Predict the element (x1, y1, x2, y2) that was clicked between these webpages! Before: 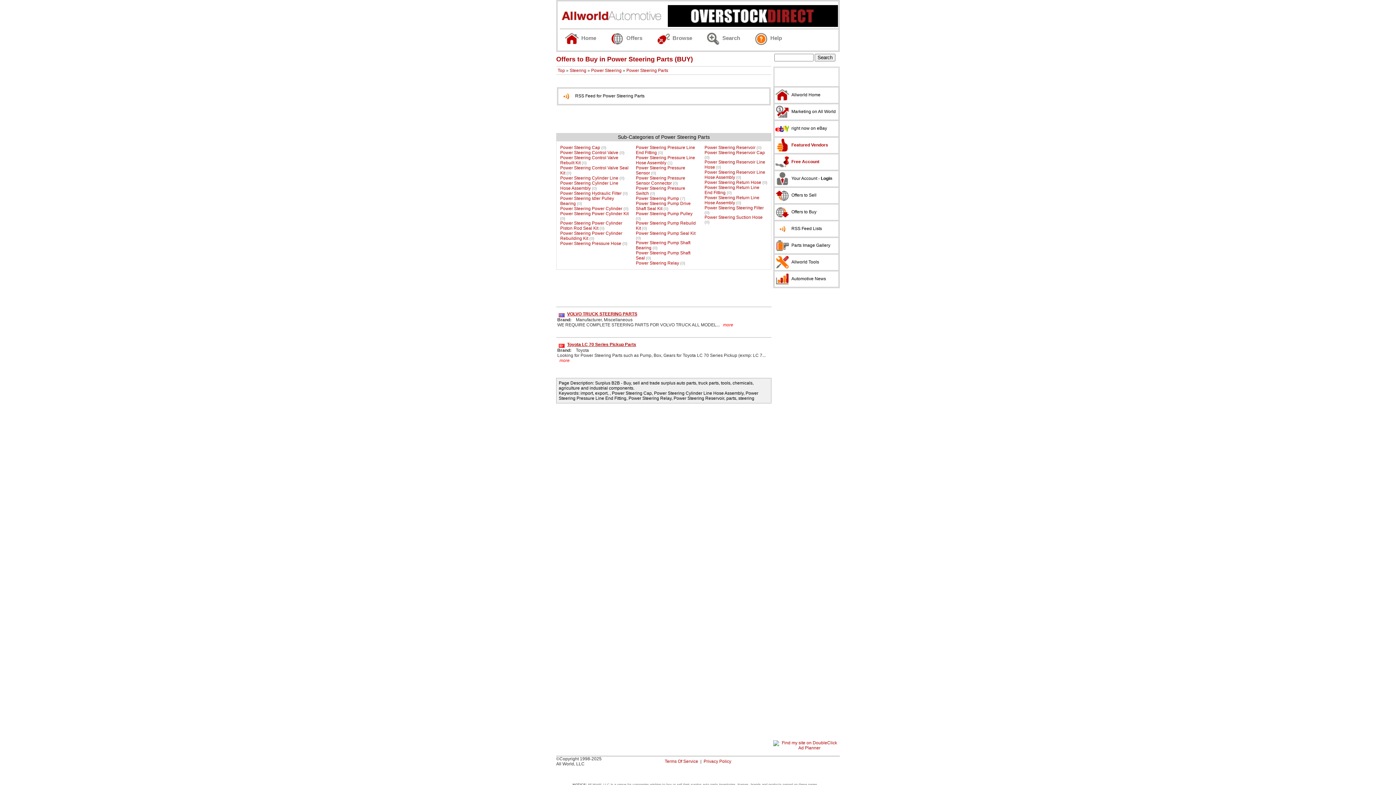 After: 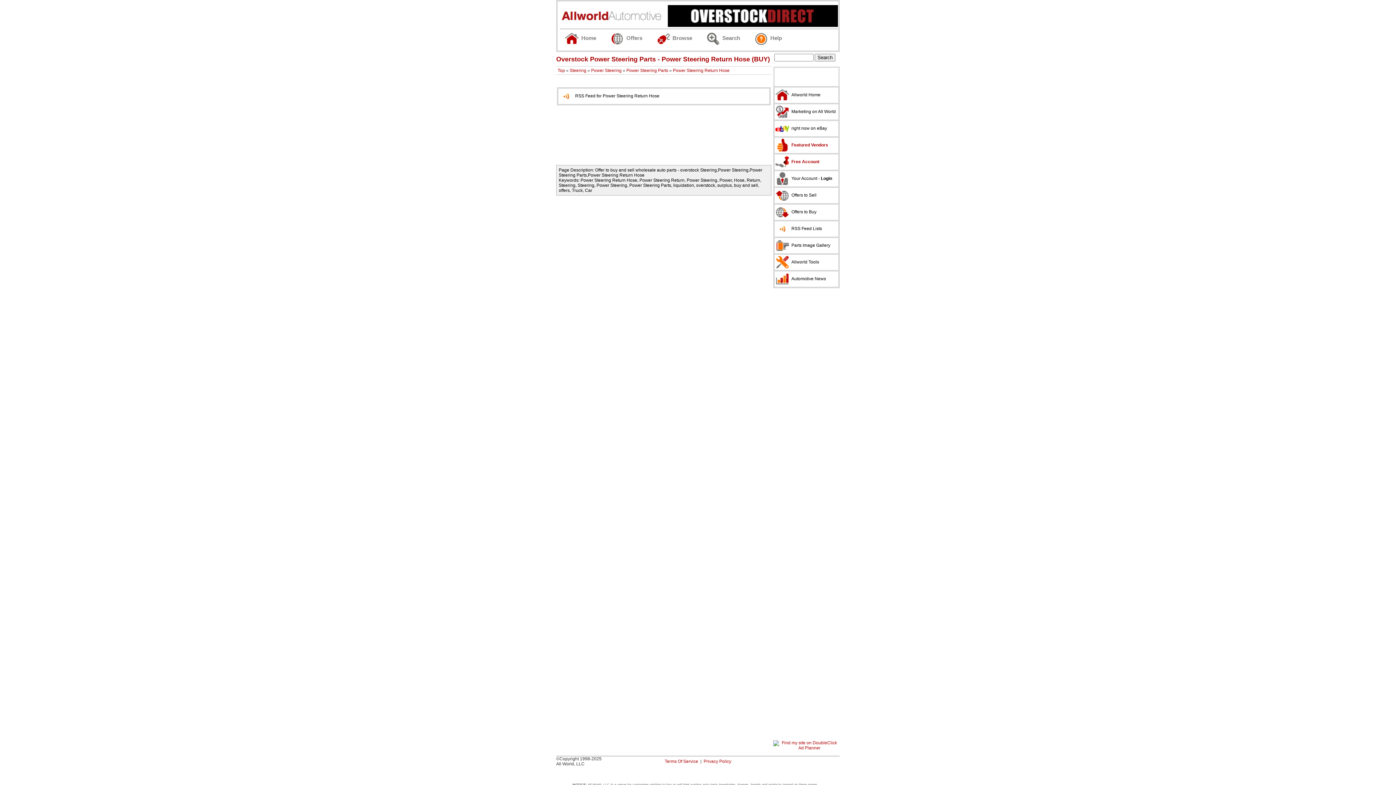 Action: bbox: (704, 179, 761, 184) label: Power Steering Return Hose